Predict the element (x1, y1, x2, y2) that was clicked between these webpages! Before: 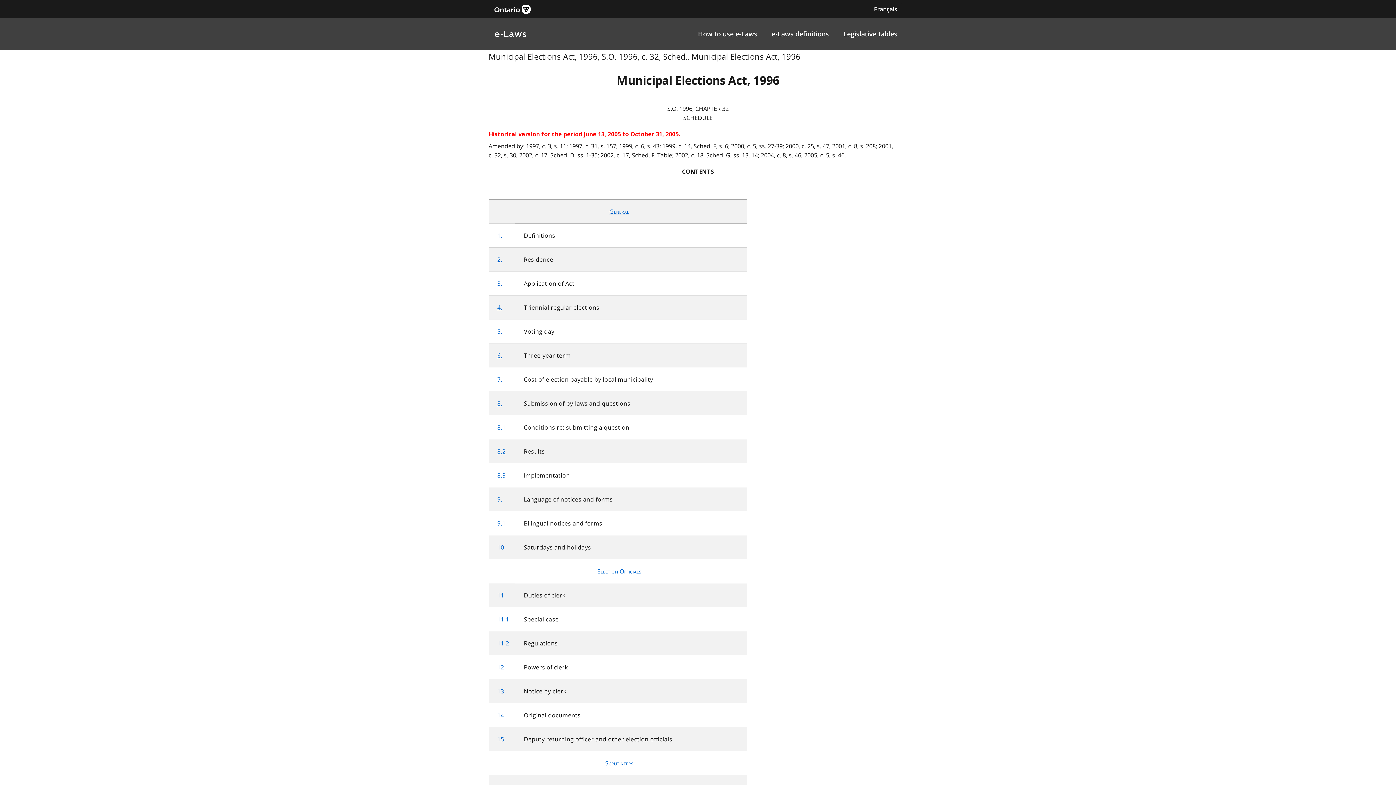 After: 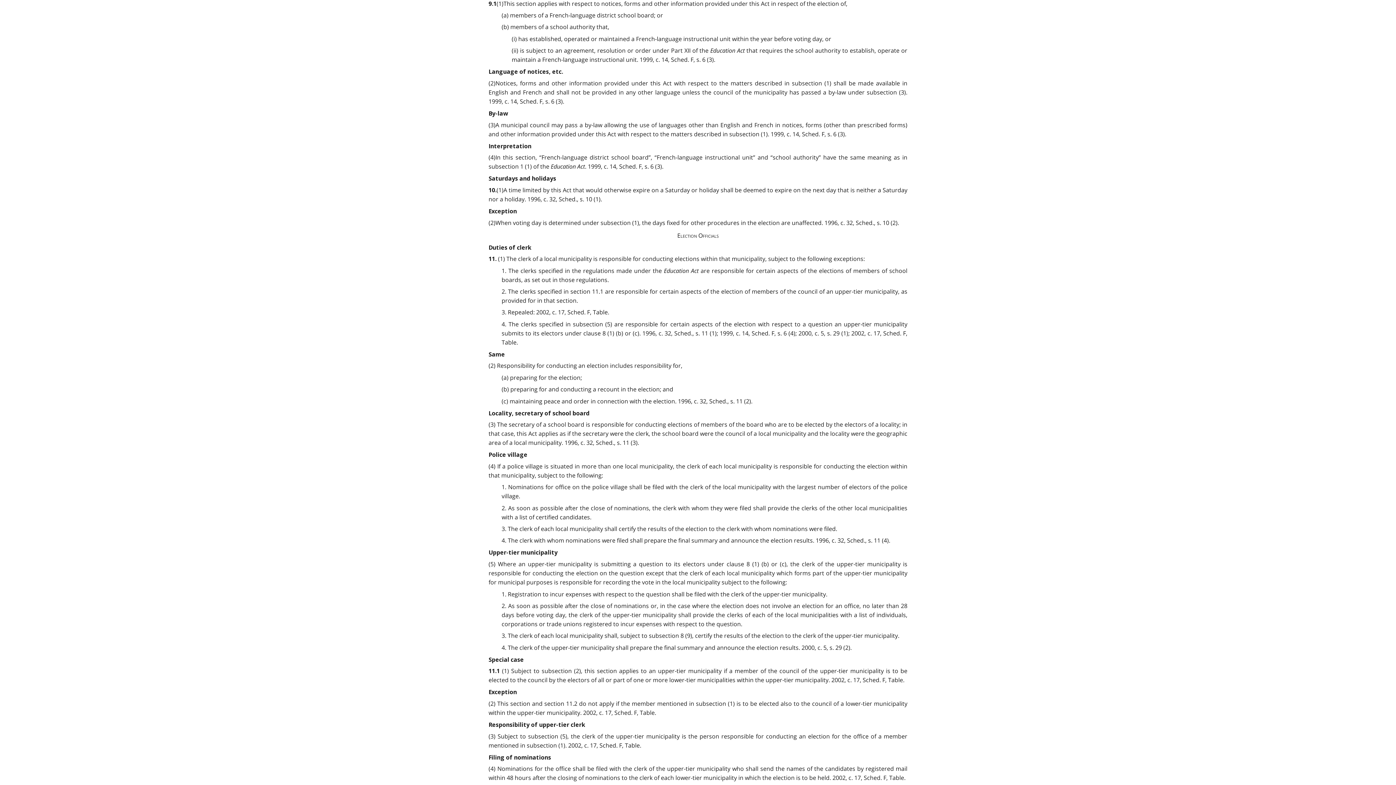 Action: label: 9.1 bbox: (497, 519, 505, 527)